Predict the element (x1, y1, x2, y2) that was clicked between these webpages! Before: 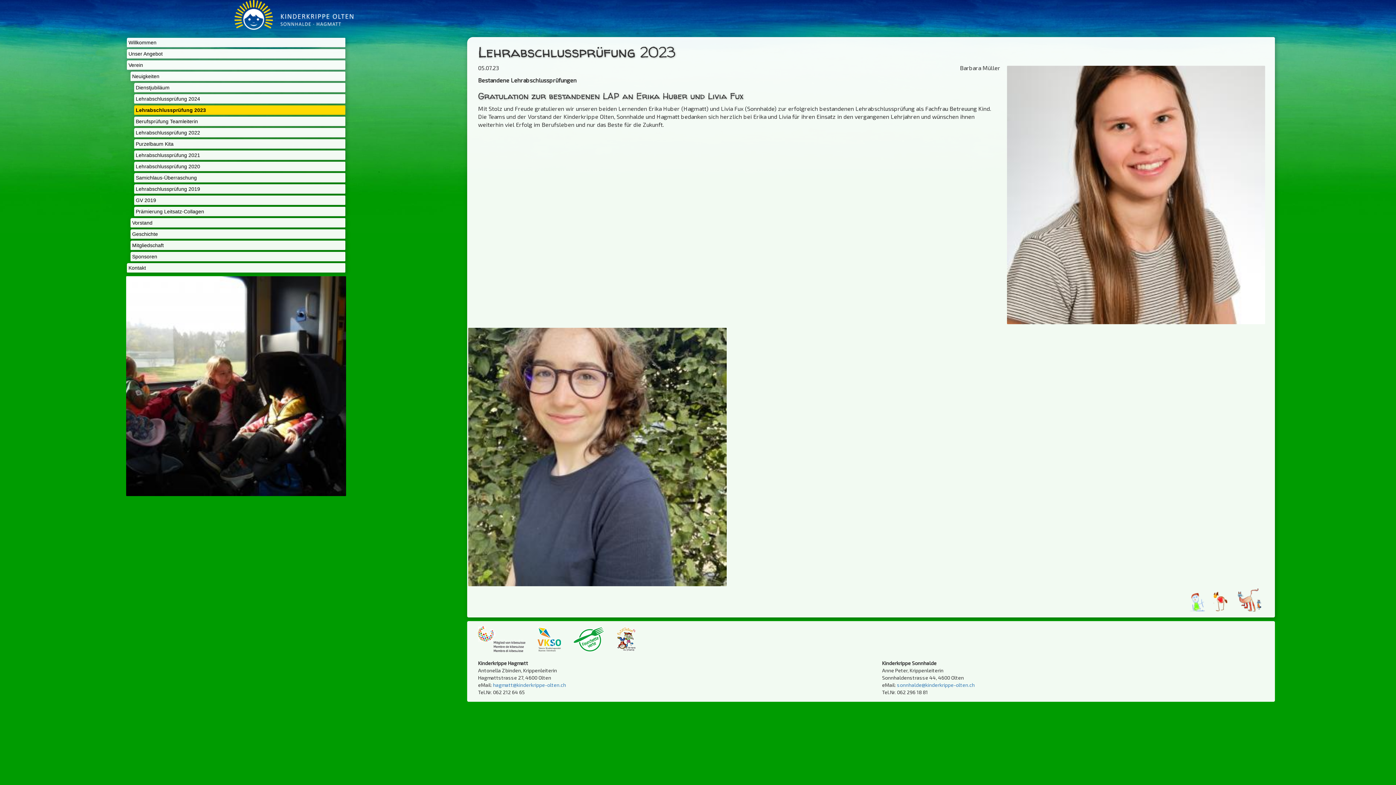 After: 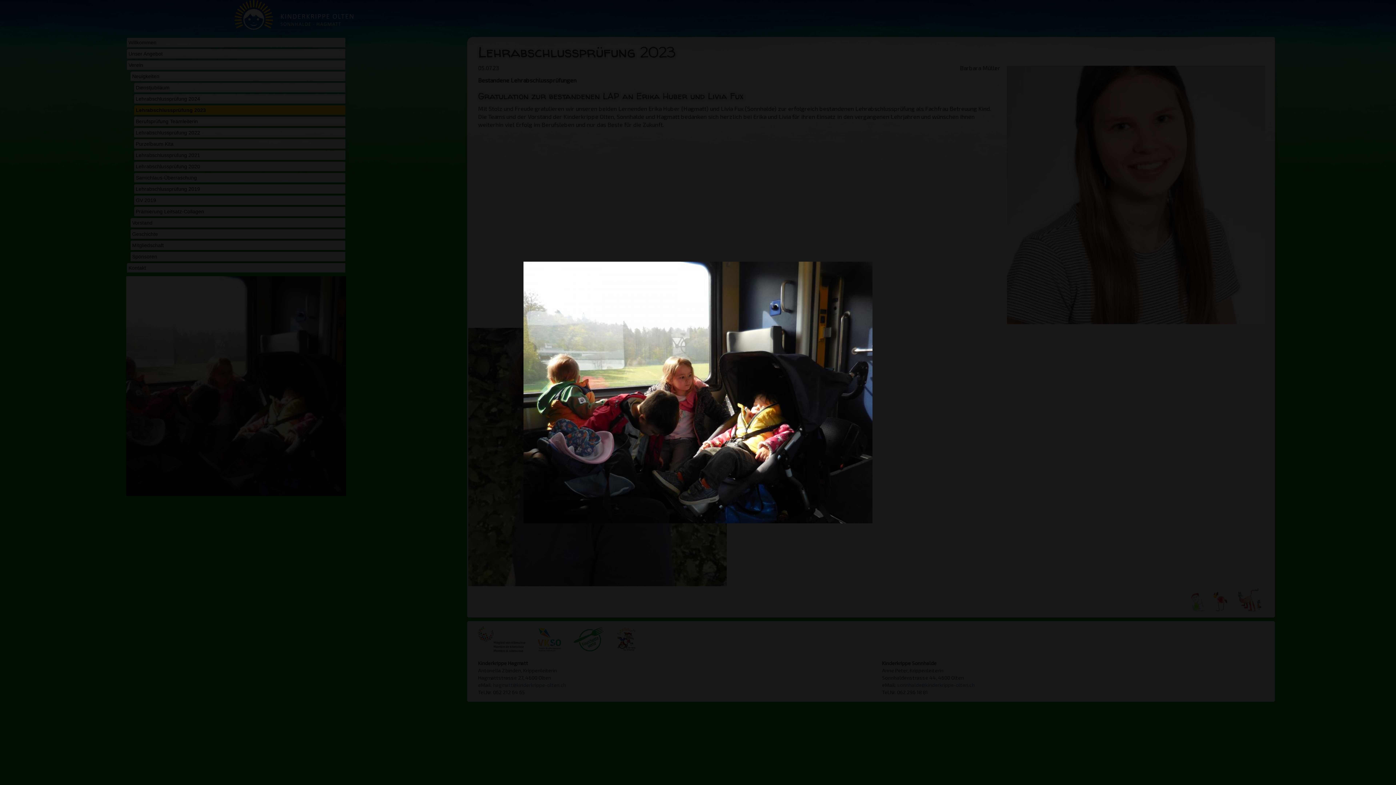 Action: bbox: (126, 382, 346, 388)